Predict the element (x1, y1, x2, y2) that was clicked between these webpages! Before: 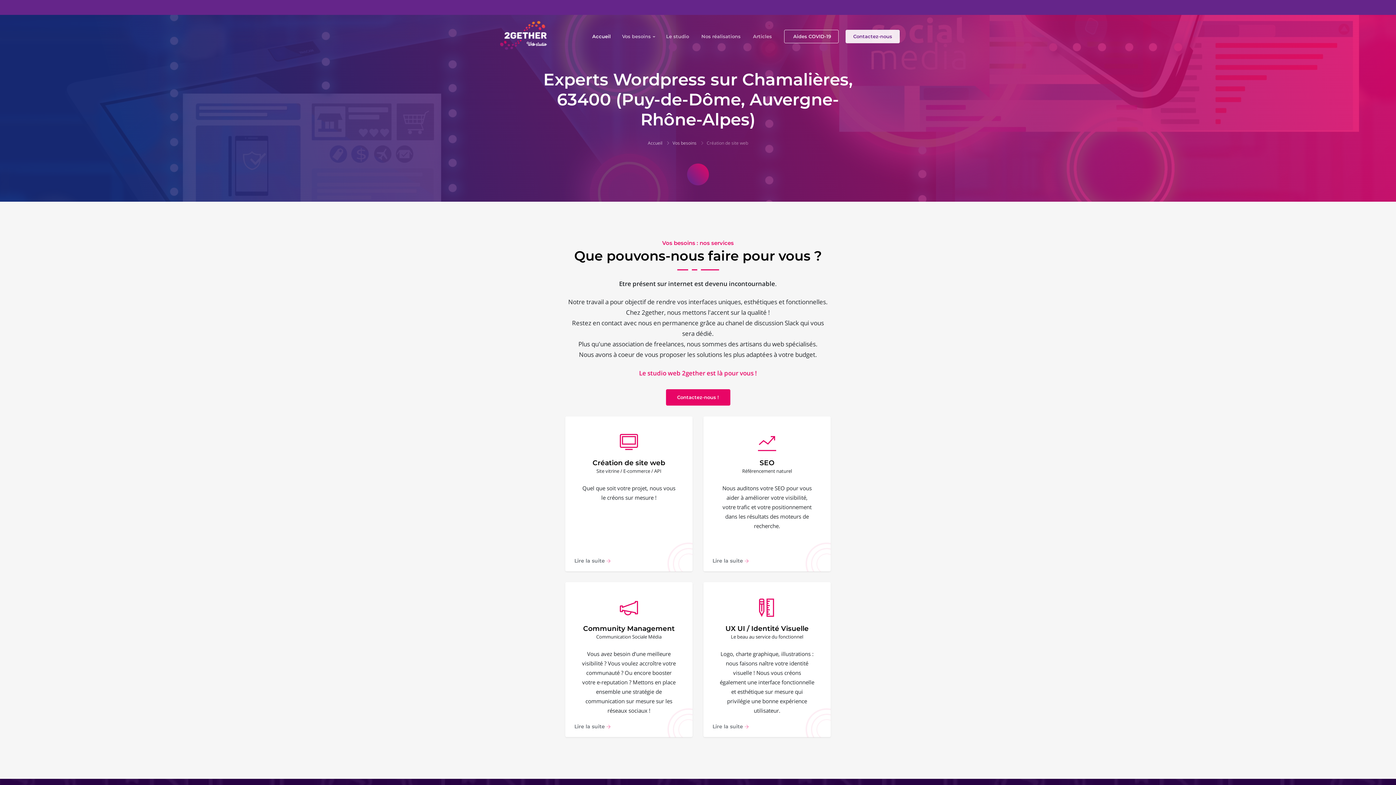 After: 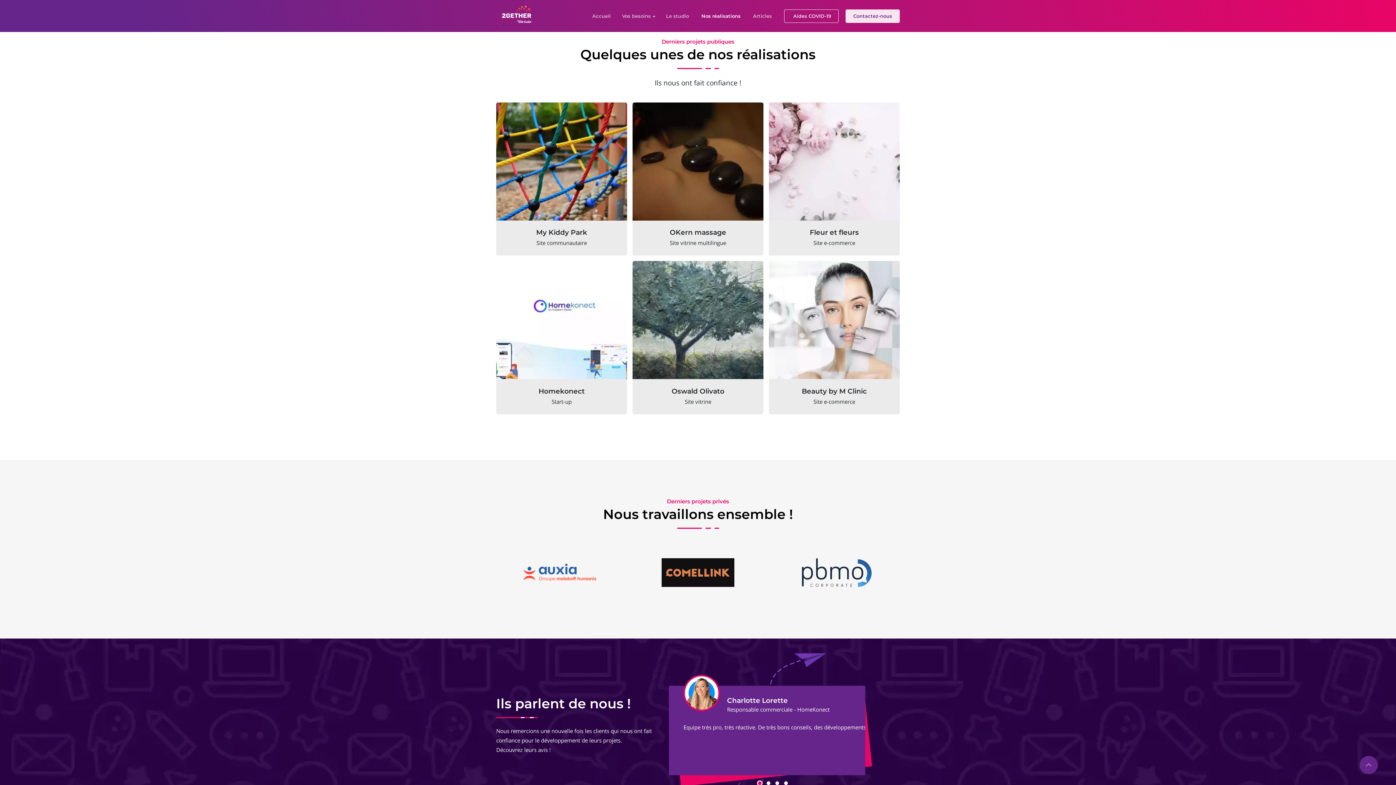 Action: bbox: (696, 25, 746, 47) label: Nos réalisations